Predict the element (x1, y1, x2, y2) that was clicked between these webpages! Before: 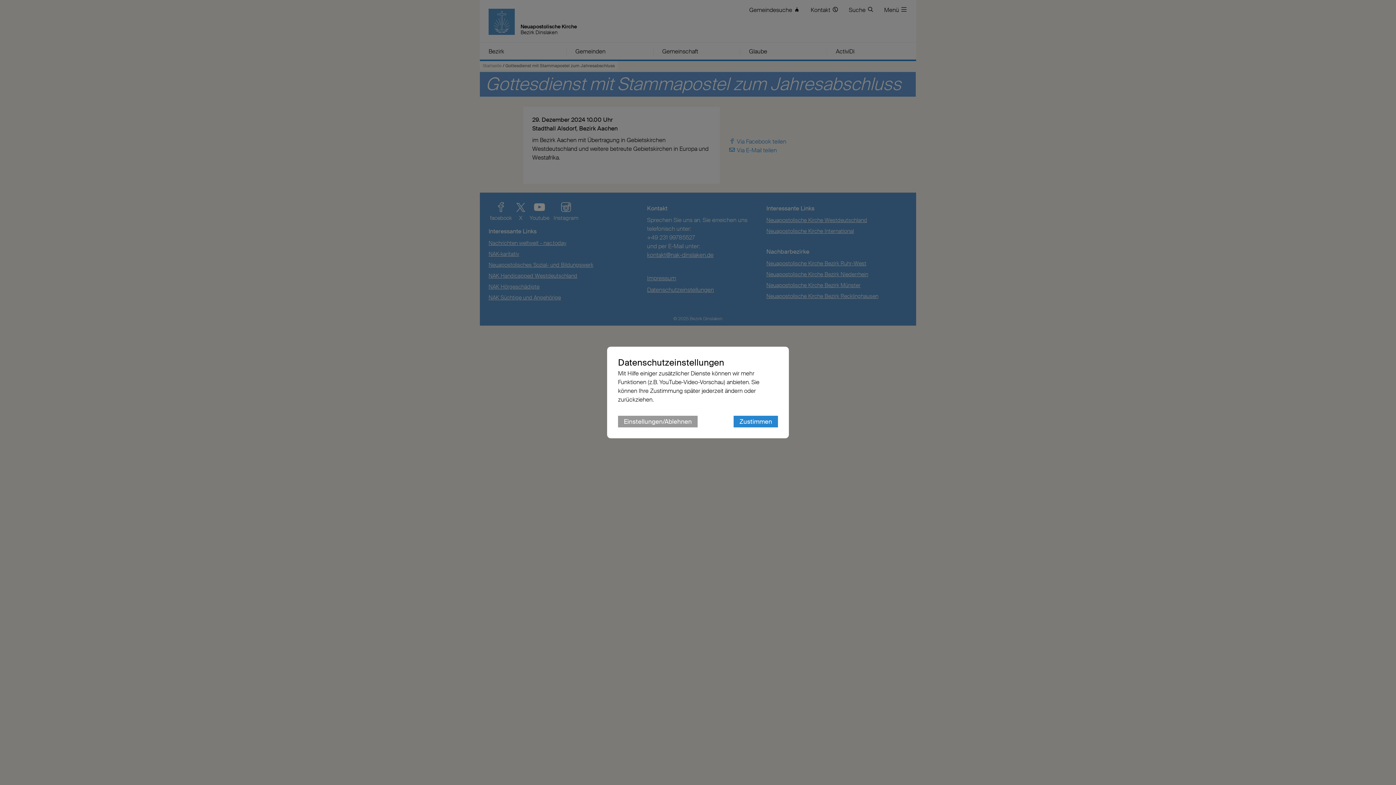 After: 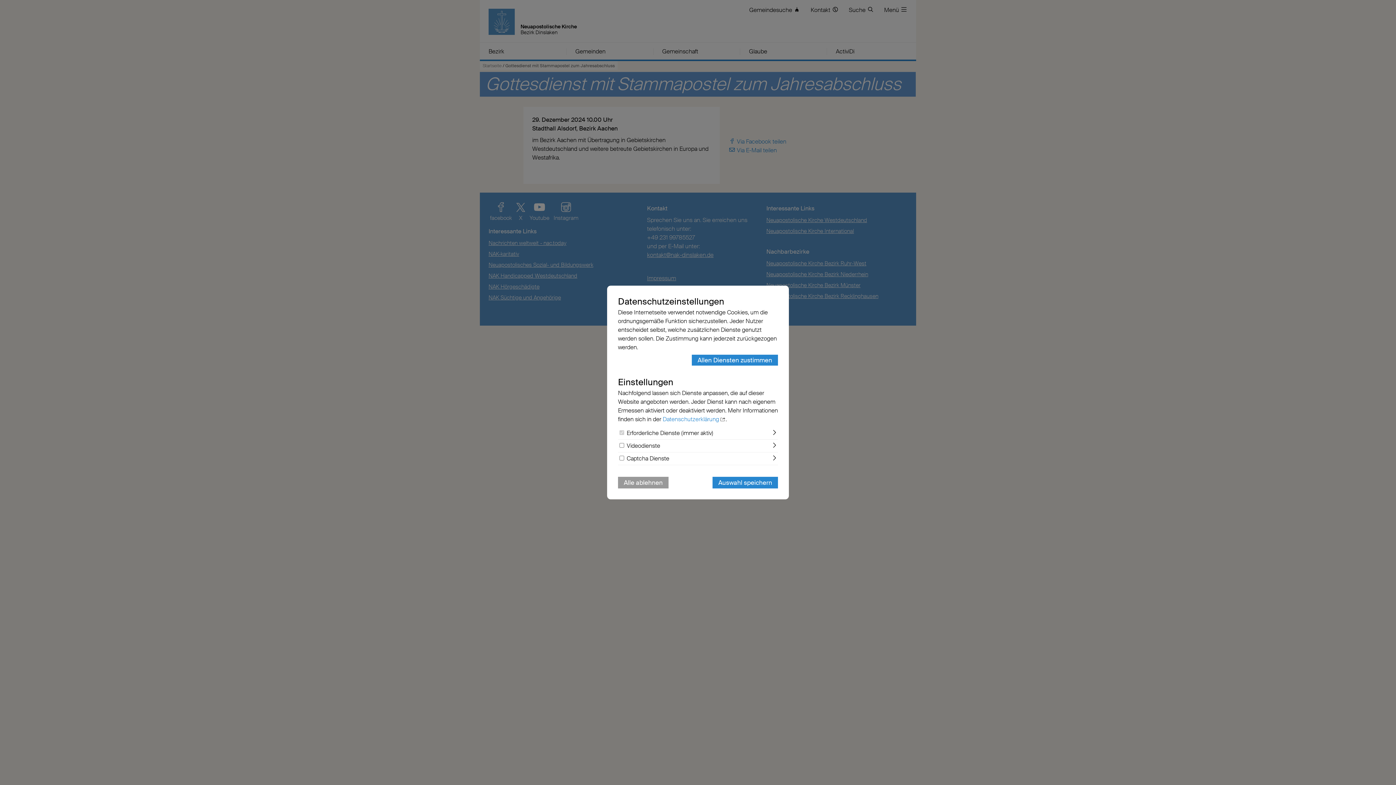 Action: bbox: (618, 416, 697, 427) label: Einstellungen/Ablehnen